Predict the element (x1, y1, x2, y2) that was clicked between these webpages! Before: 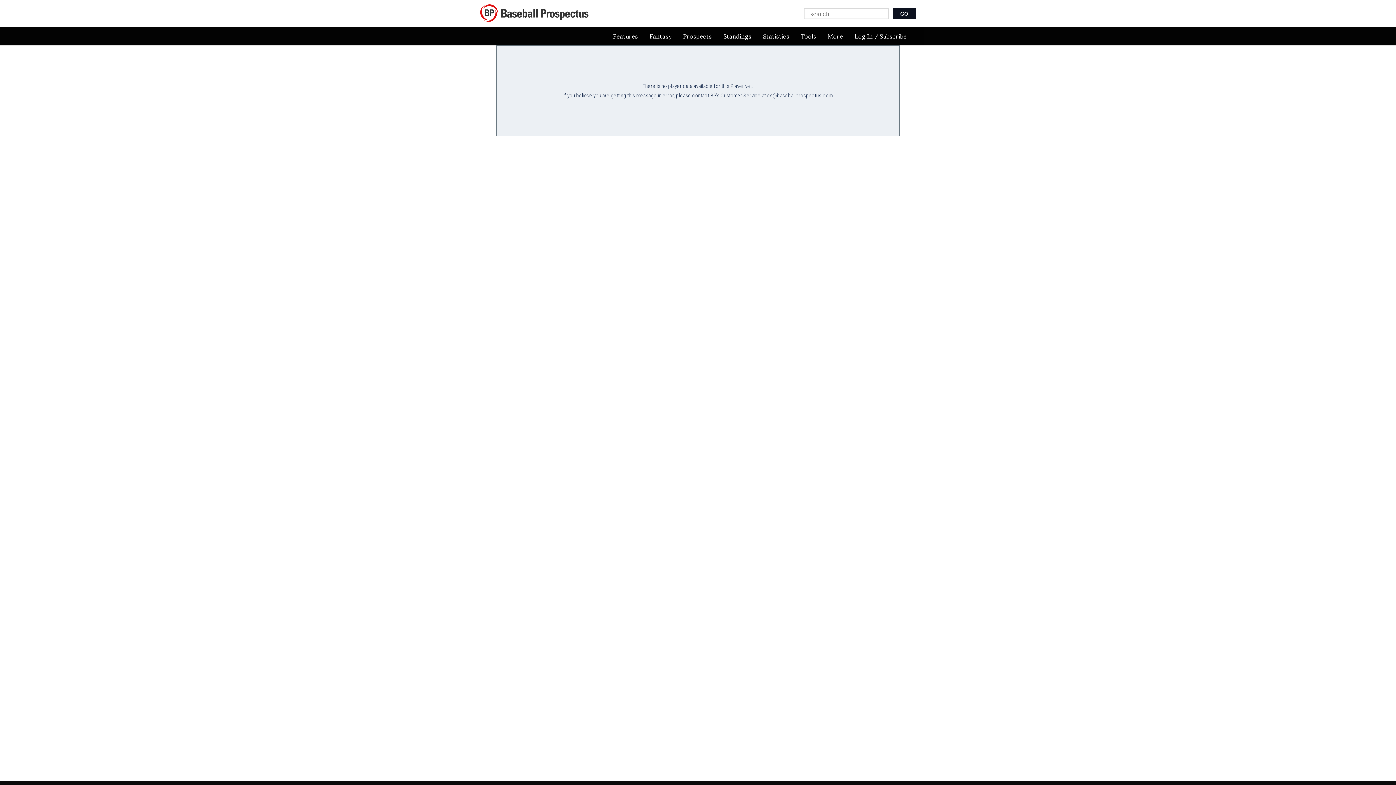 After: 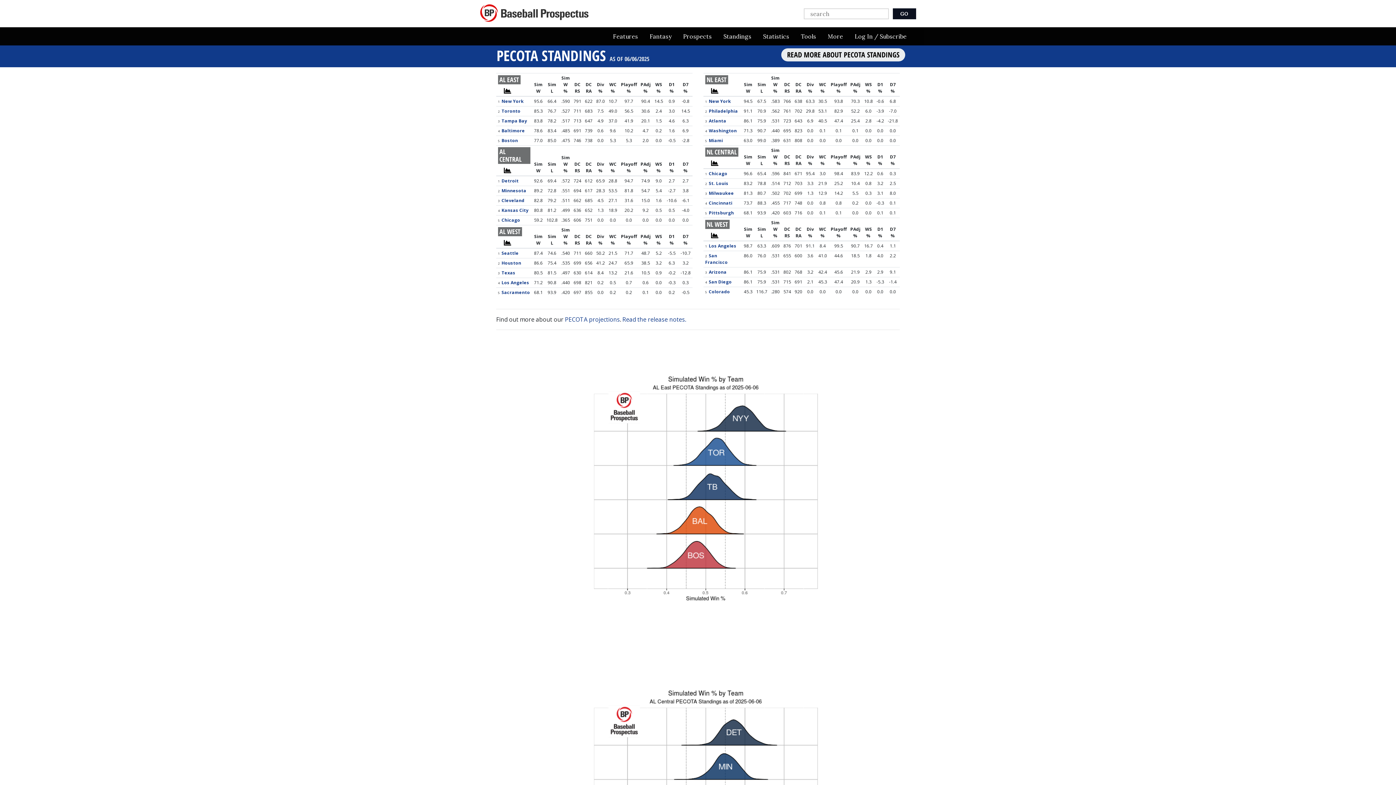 Action: bbox: (717, 27, 757, 45) label: Standings